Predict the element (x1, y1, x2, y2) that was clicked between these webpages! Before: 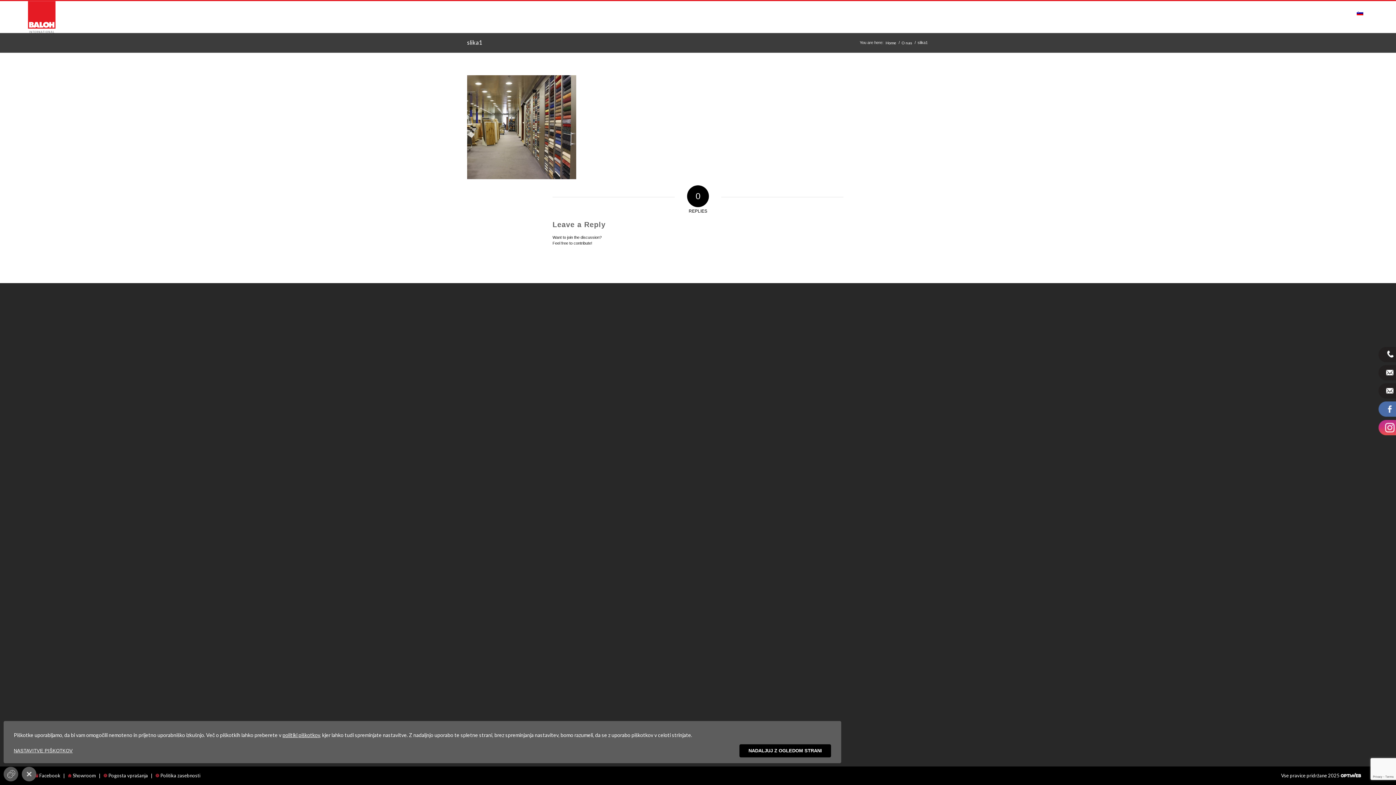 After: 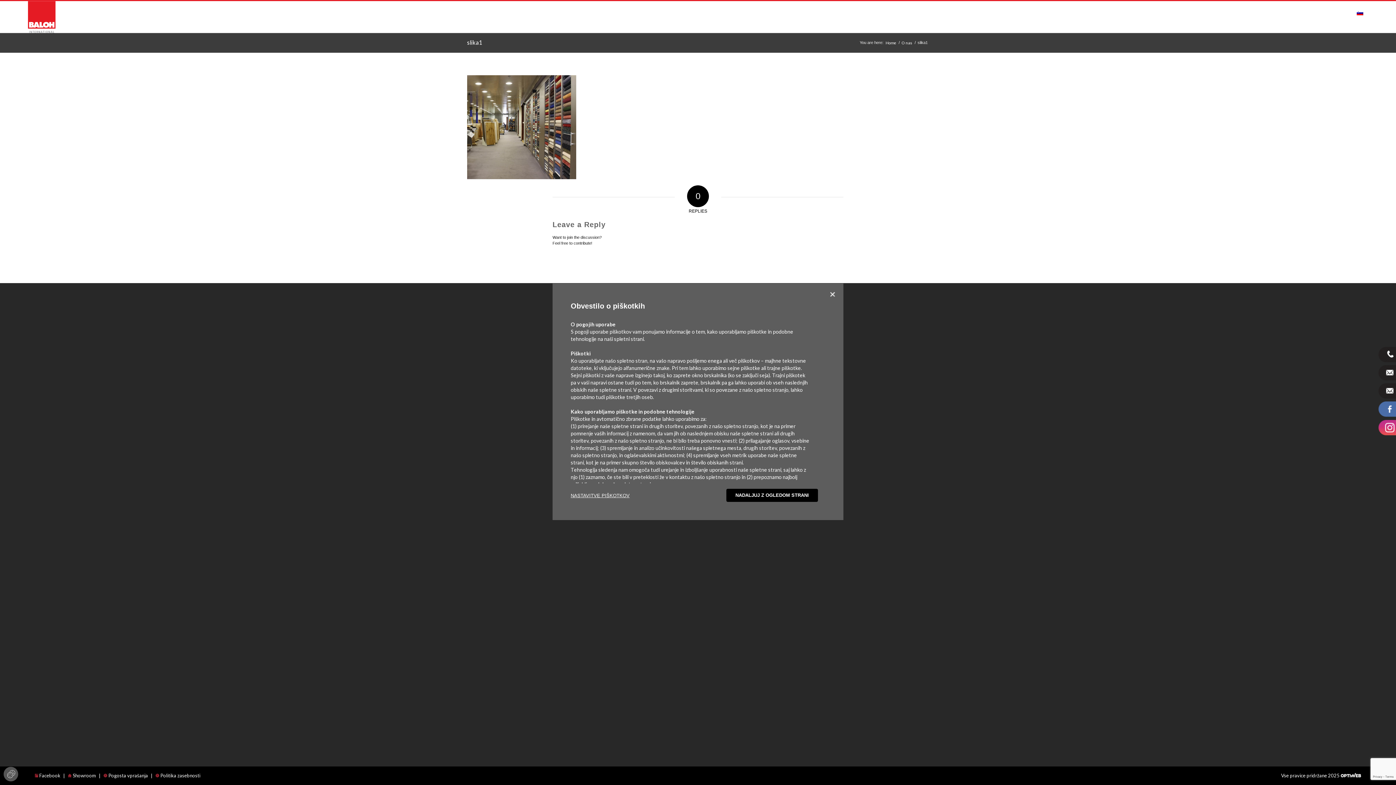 Action: label: politiki piškotkov bbox: (282, 732, 320, 738)